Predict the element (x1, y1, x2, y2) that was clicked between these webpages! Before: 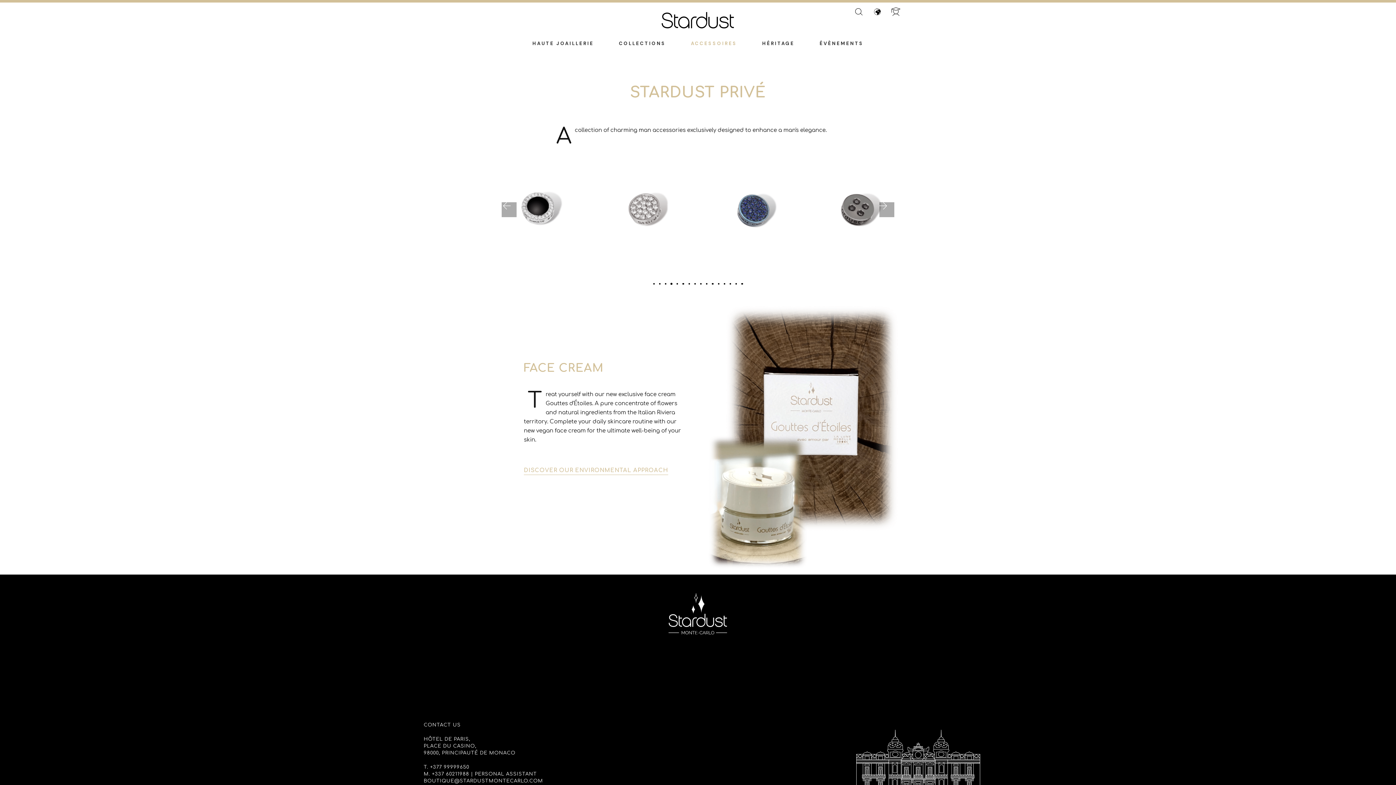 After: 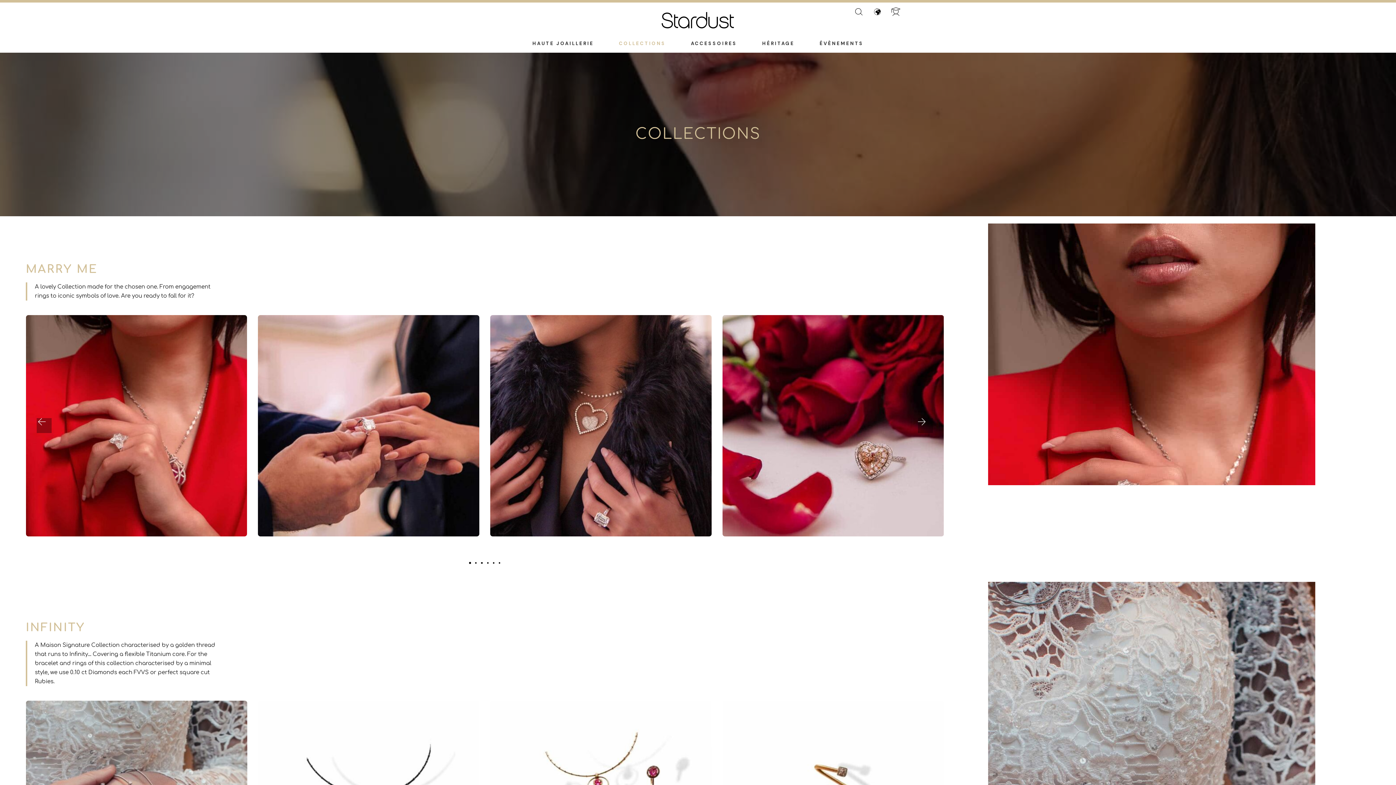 Action: bbox: (614, 34, 671, 52) label: COLLECTIONS